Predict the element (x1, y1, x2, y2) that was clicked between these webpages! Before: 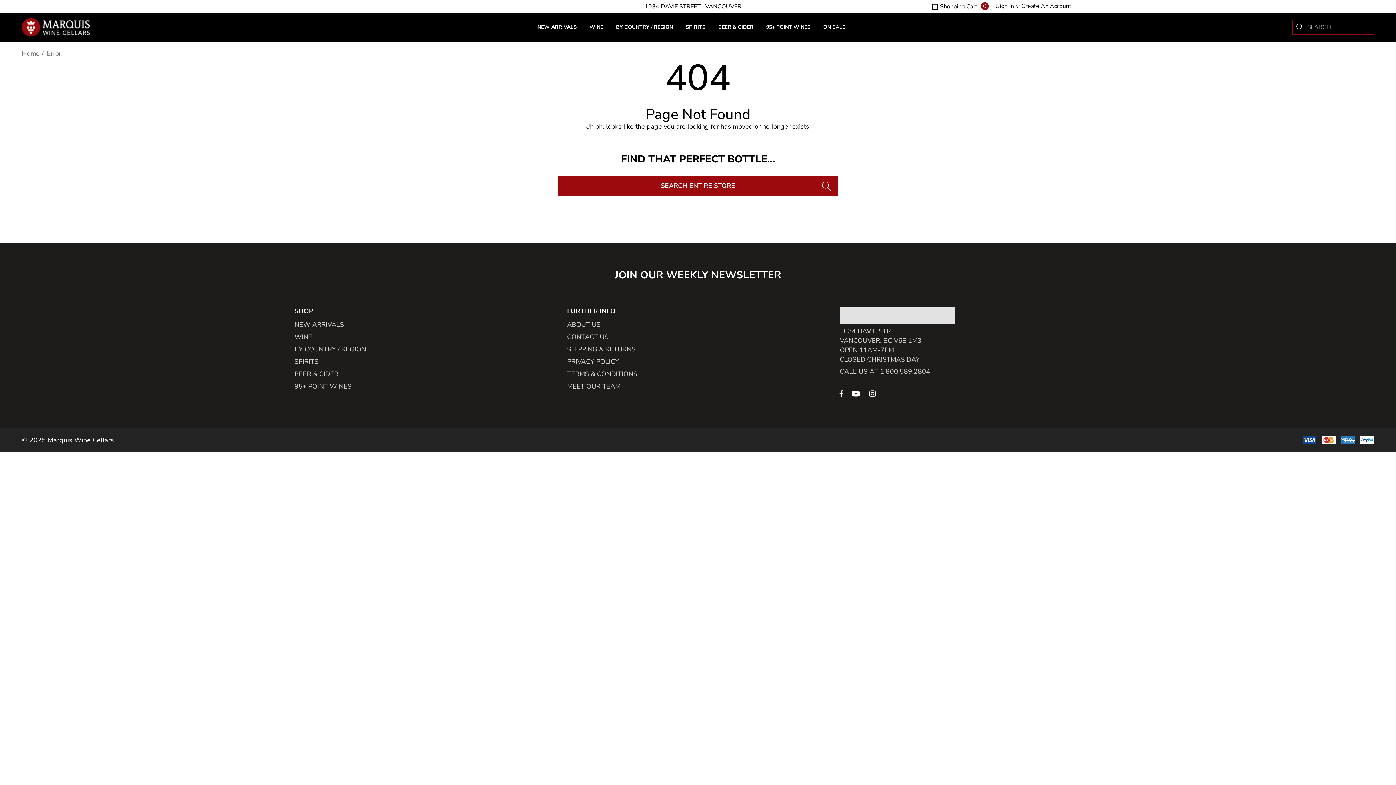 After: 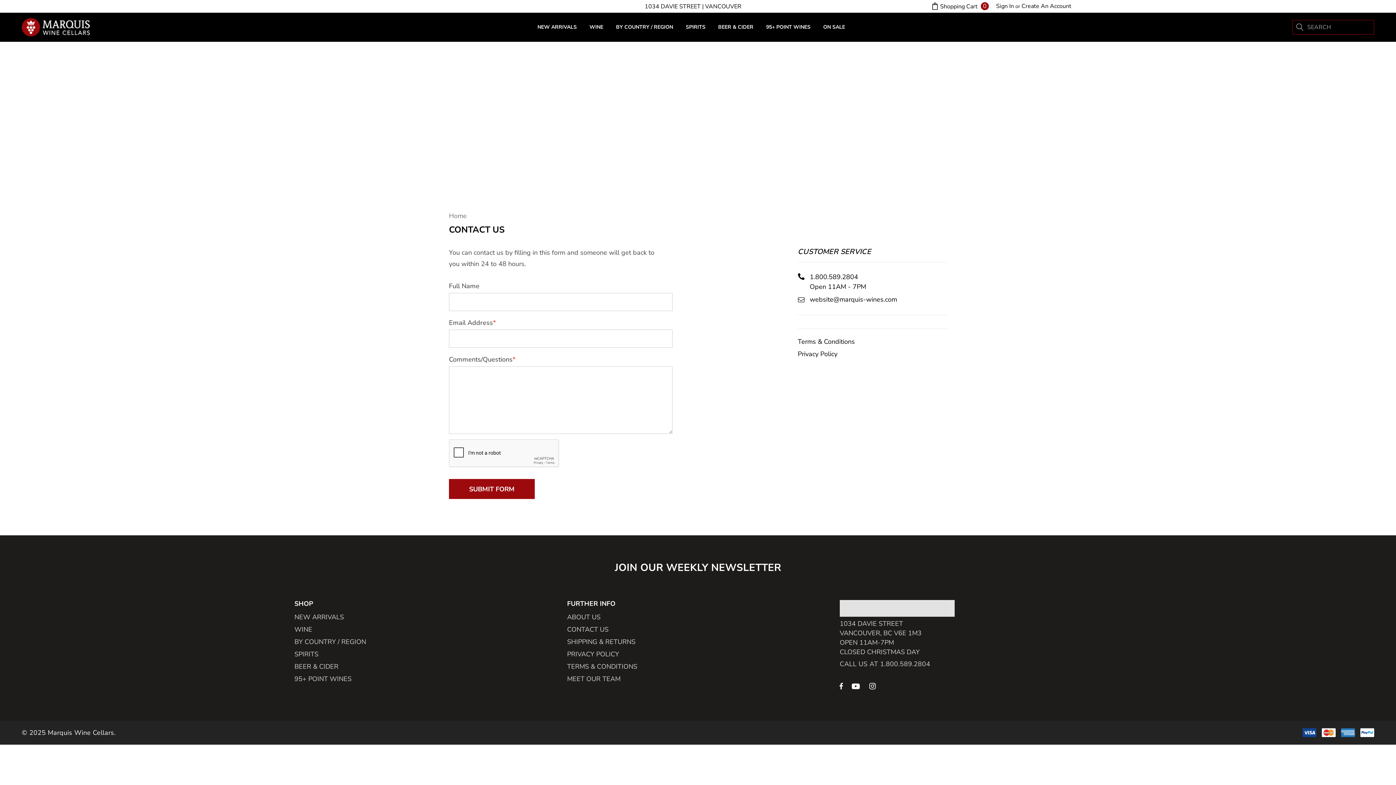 Action: label: CONTACT US bbox: (567, 330, 608, 343)